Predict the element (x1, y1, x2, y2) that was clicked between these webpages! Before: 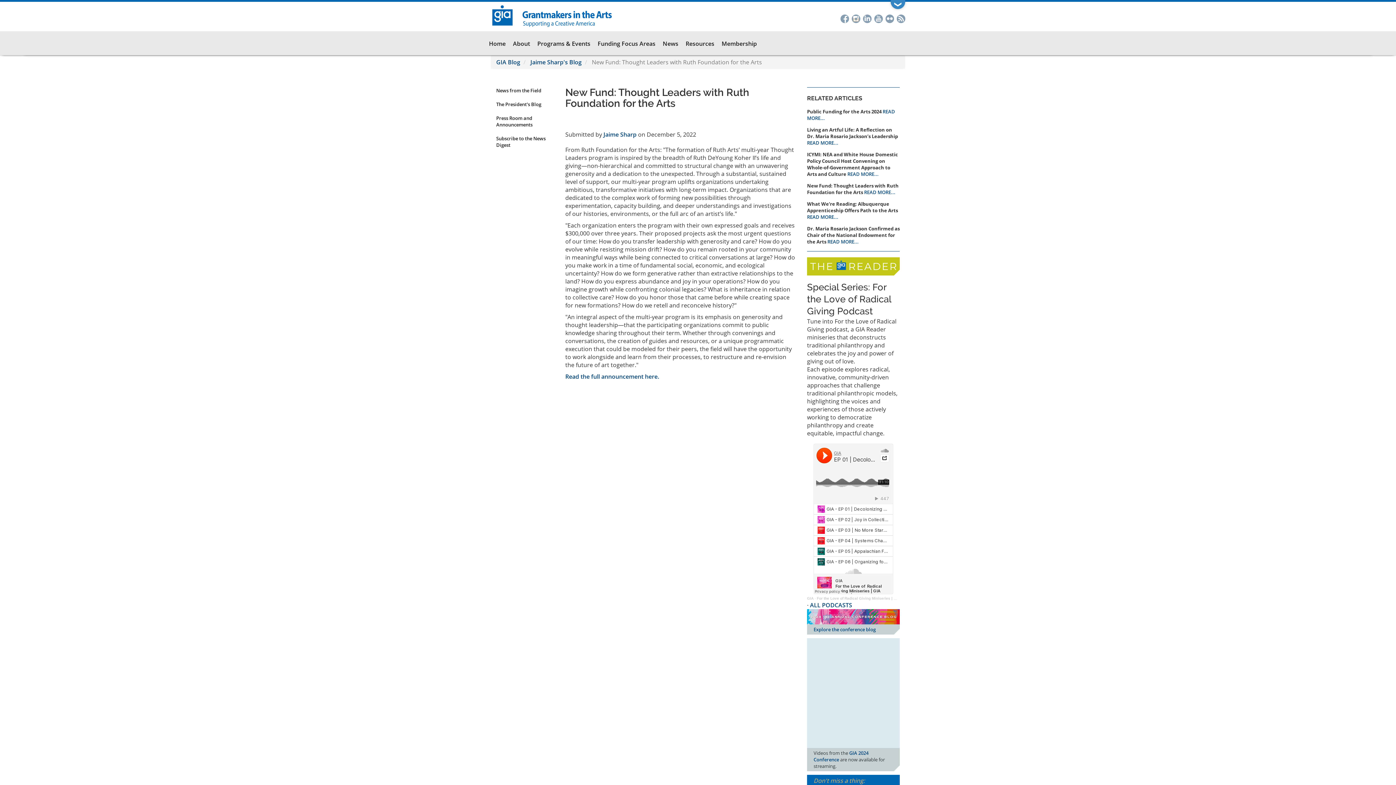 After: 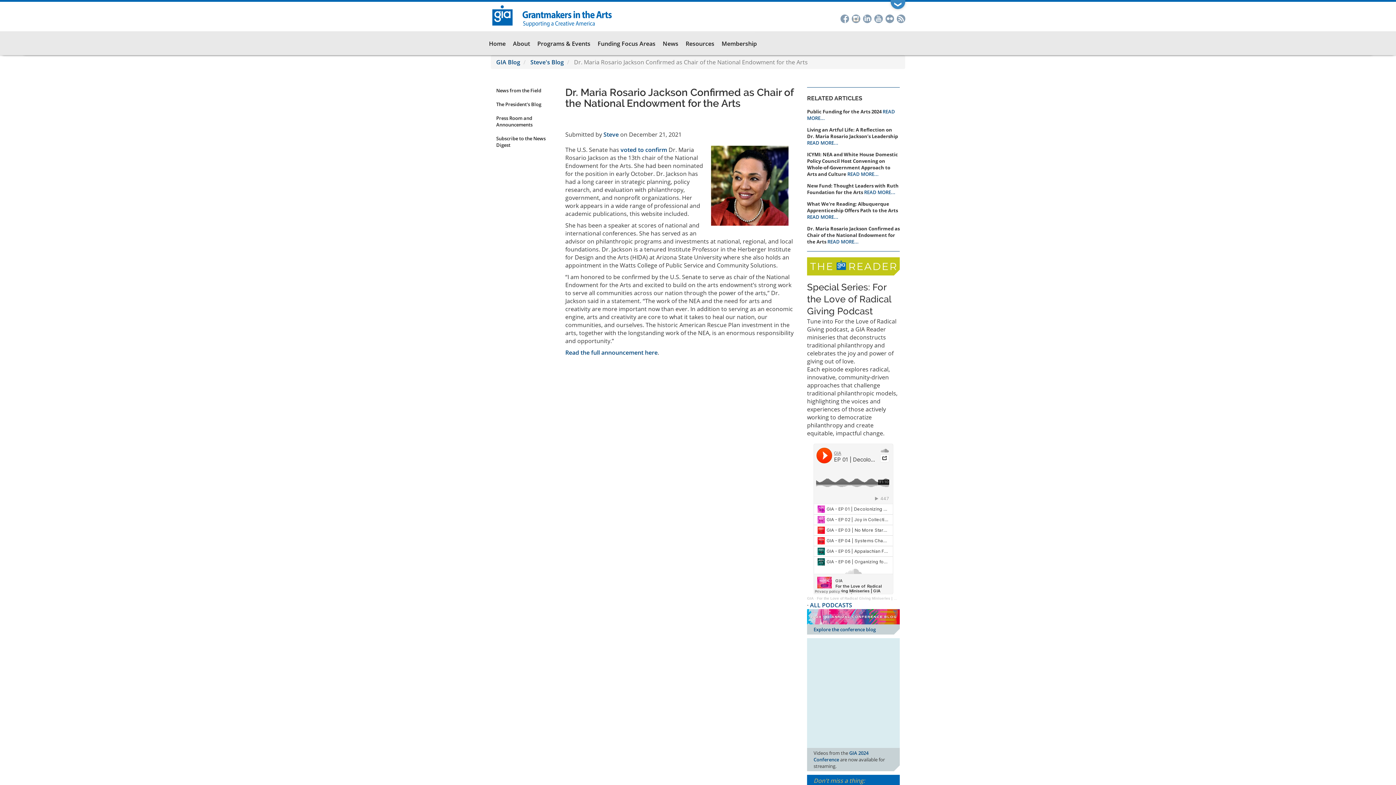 Action: bbox: (827, 238, 858, 245) label: READ MORE...